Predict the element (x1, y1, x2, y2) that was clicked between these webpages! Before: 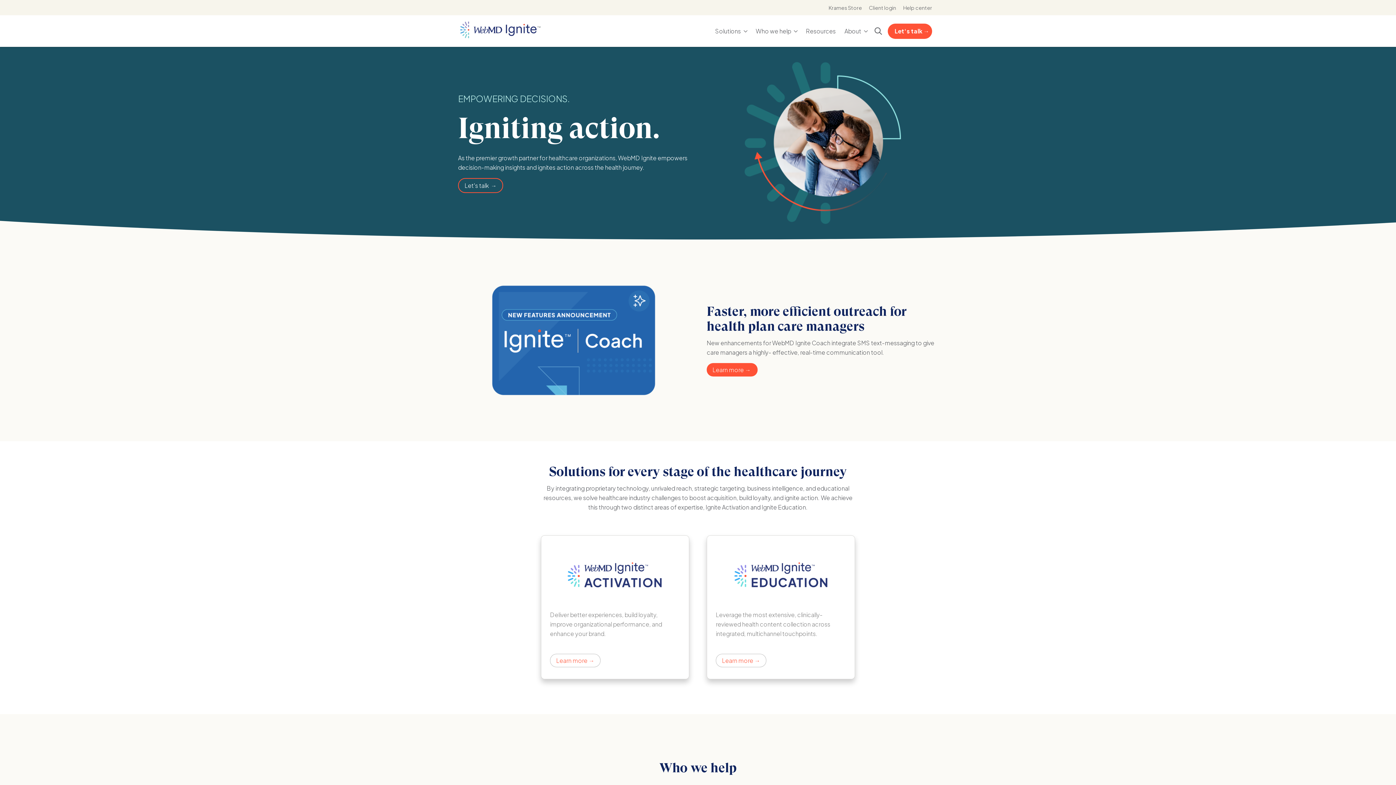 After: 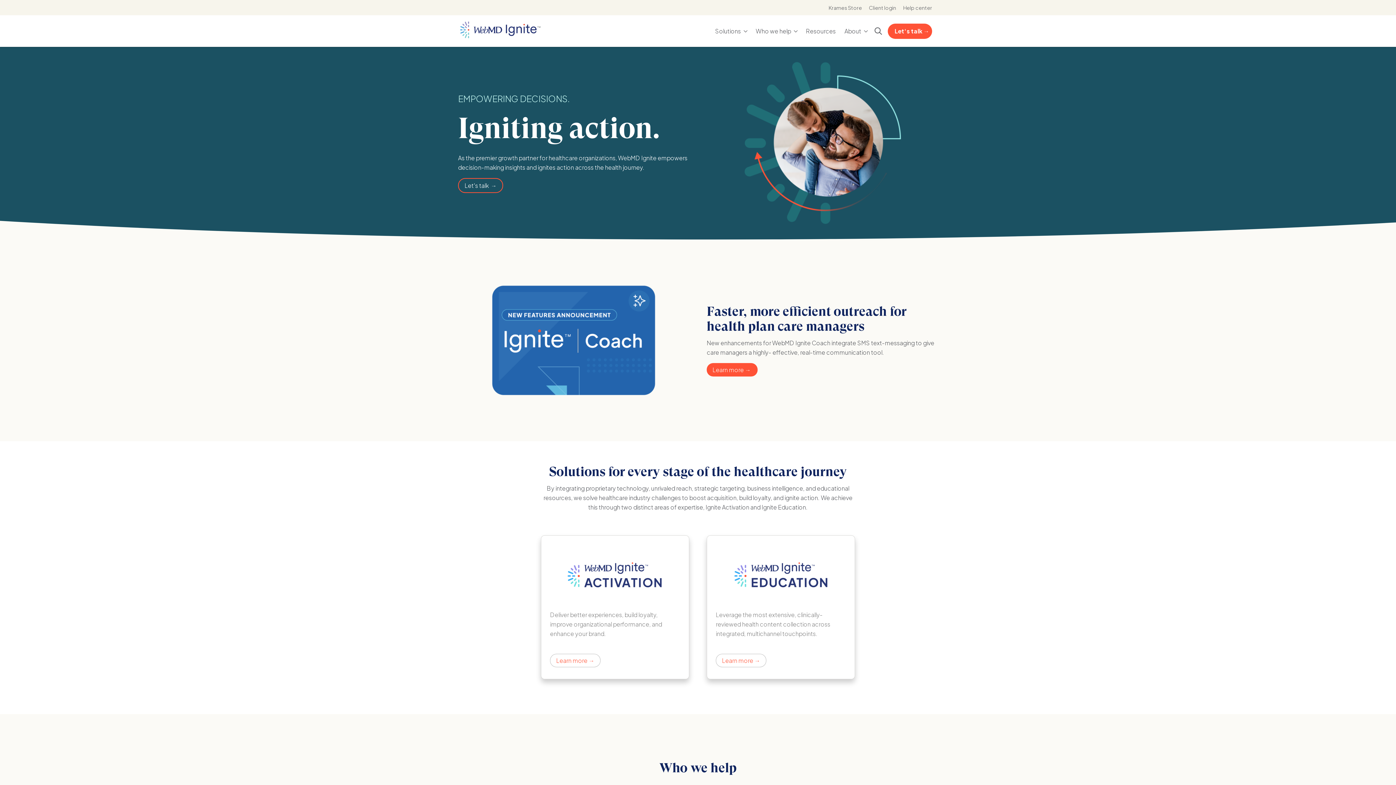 Action: bbox: (458, 19, 542, 42)